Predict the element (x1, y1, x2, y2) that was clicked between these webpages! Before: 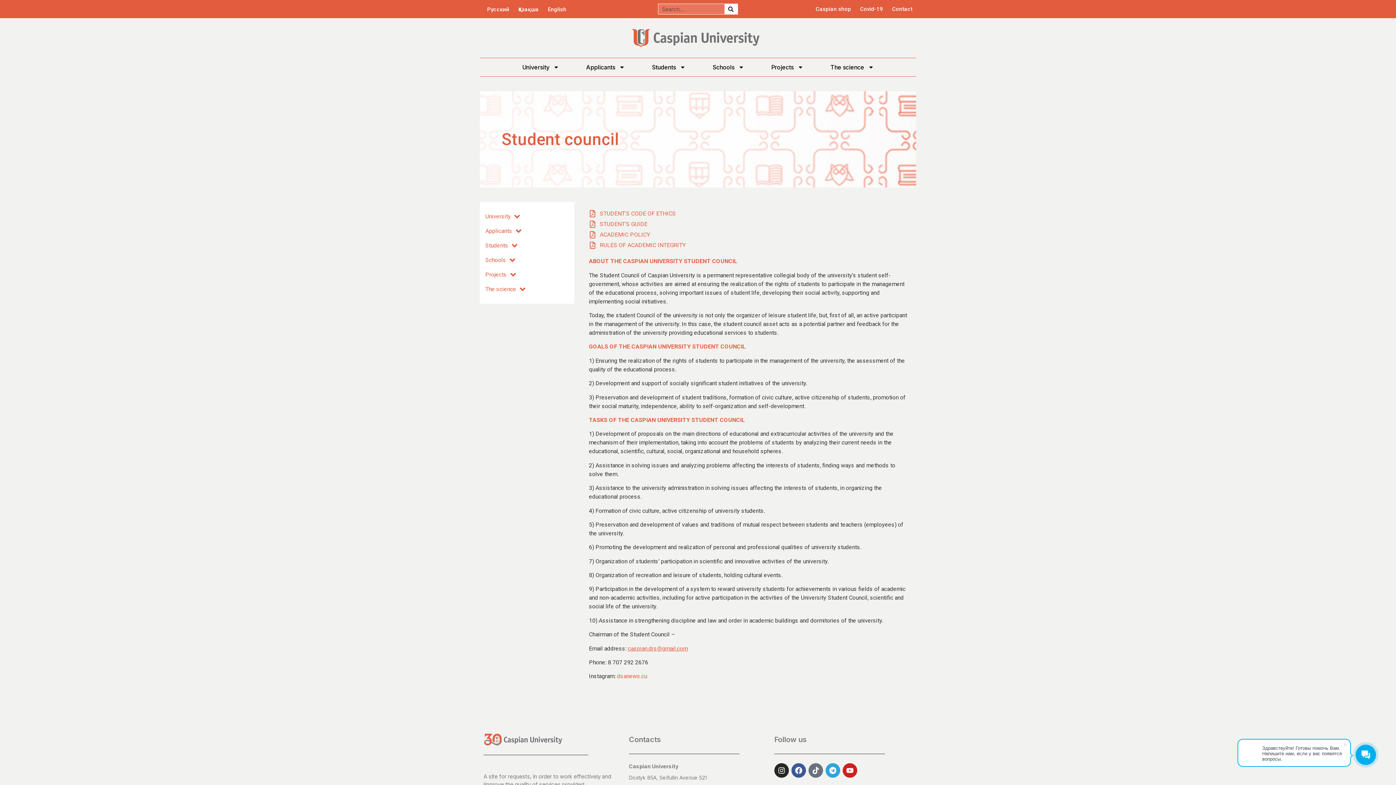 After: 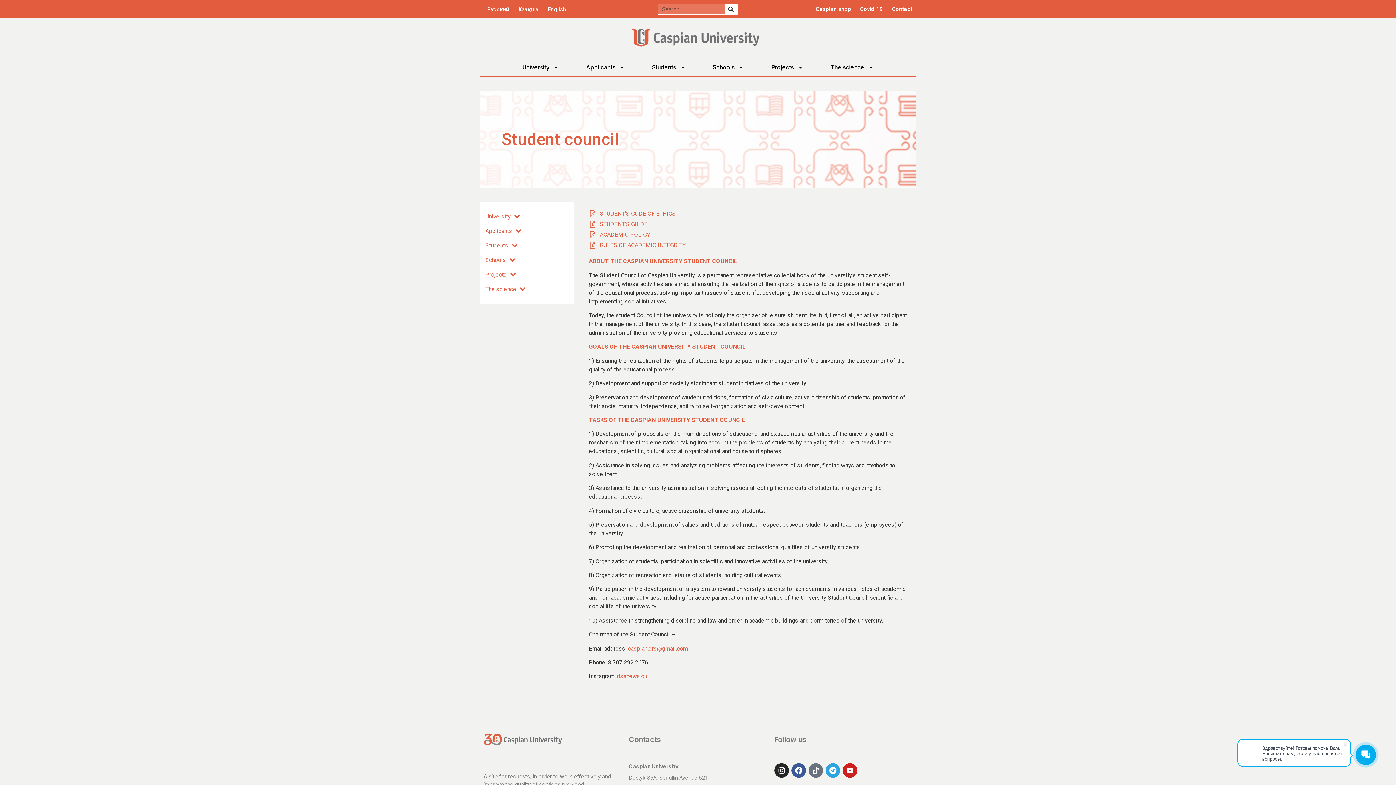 Action: label: English bbox: (544, 5, 566, 12)